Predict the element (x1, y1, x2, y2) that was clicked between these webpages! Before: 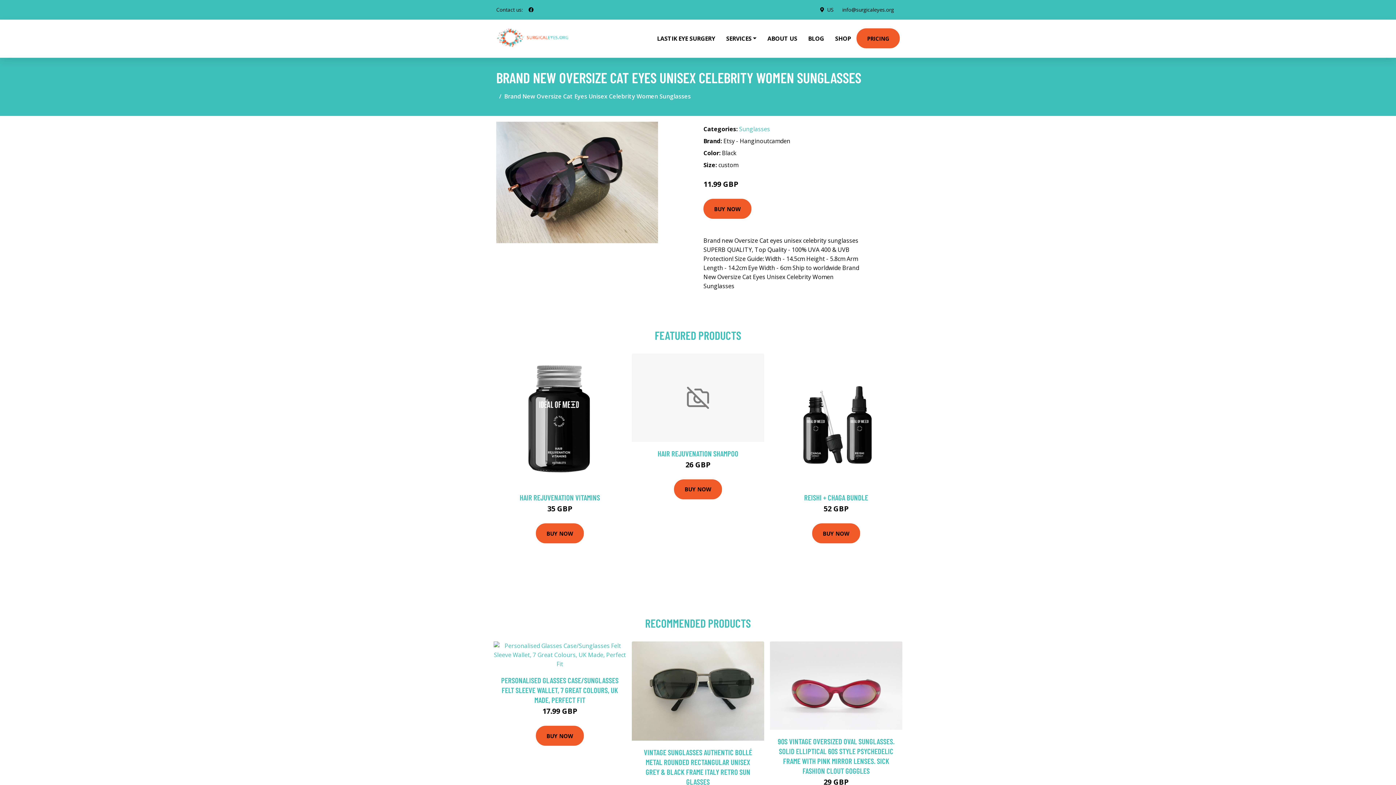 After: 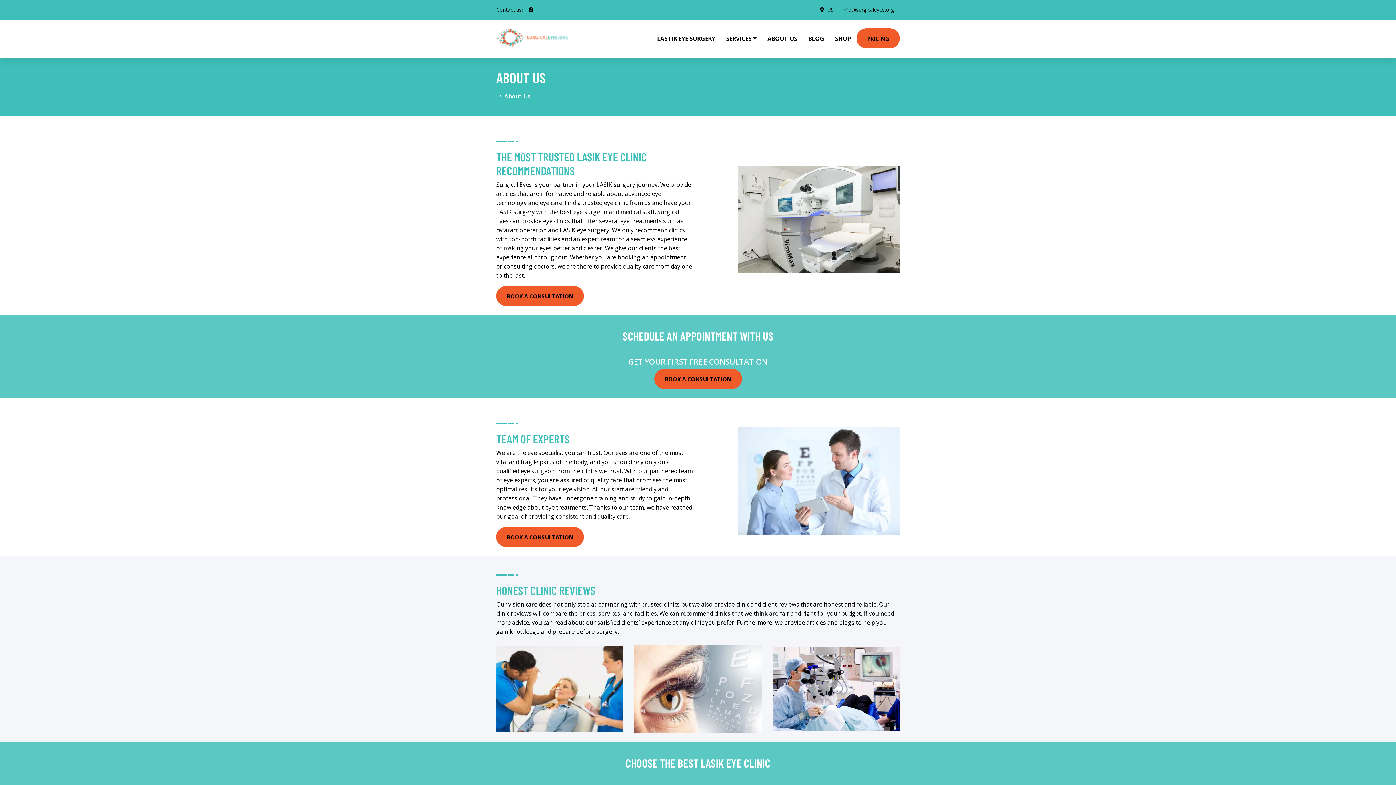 Action: label: ABOUT US bbox: (762, 19, 802, 57)